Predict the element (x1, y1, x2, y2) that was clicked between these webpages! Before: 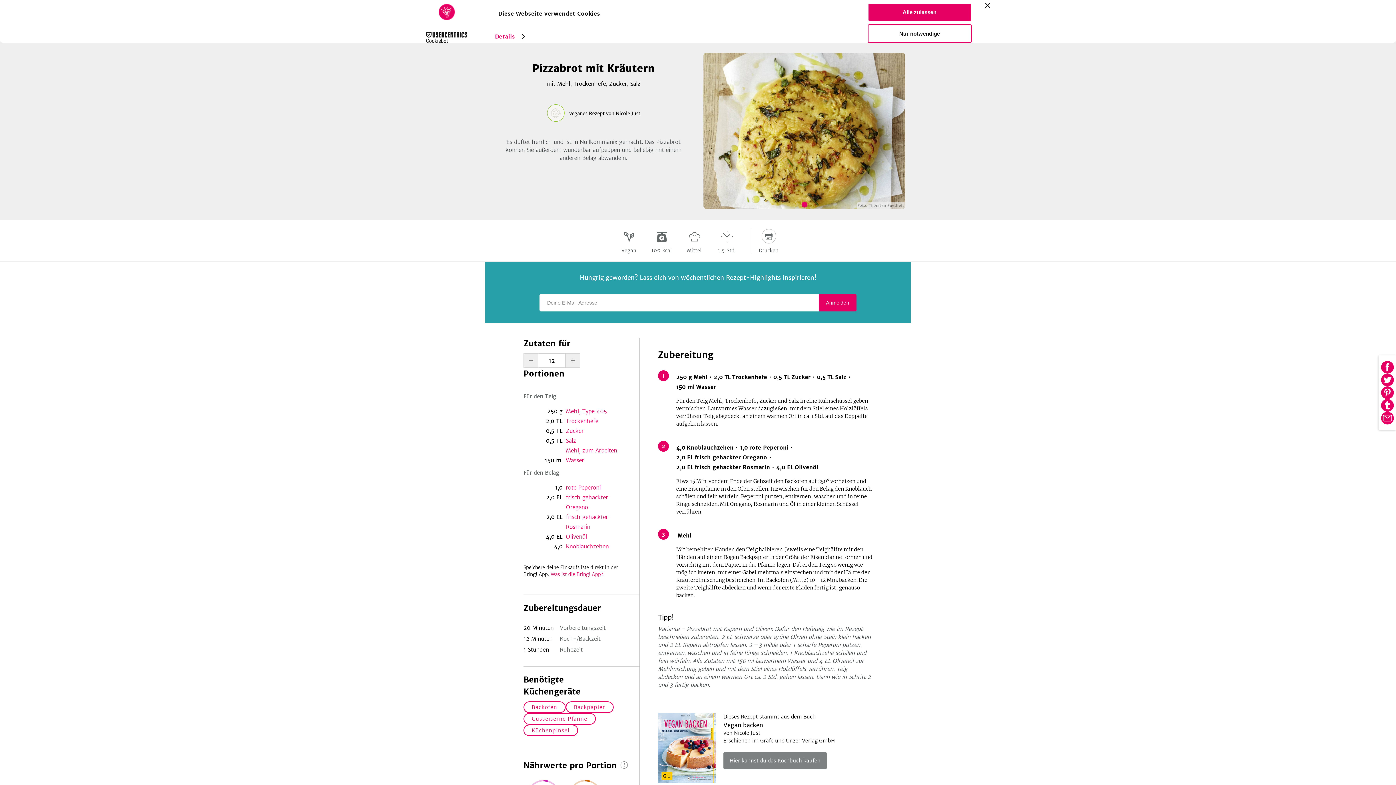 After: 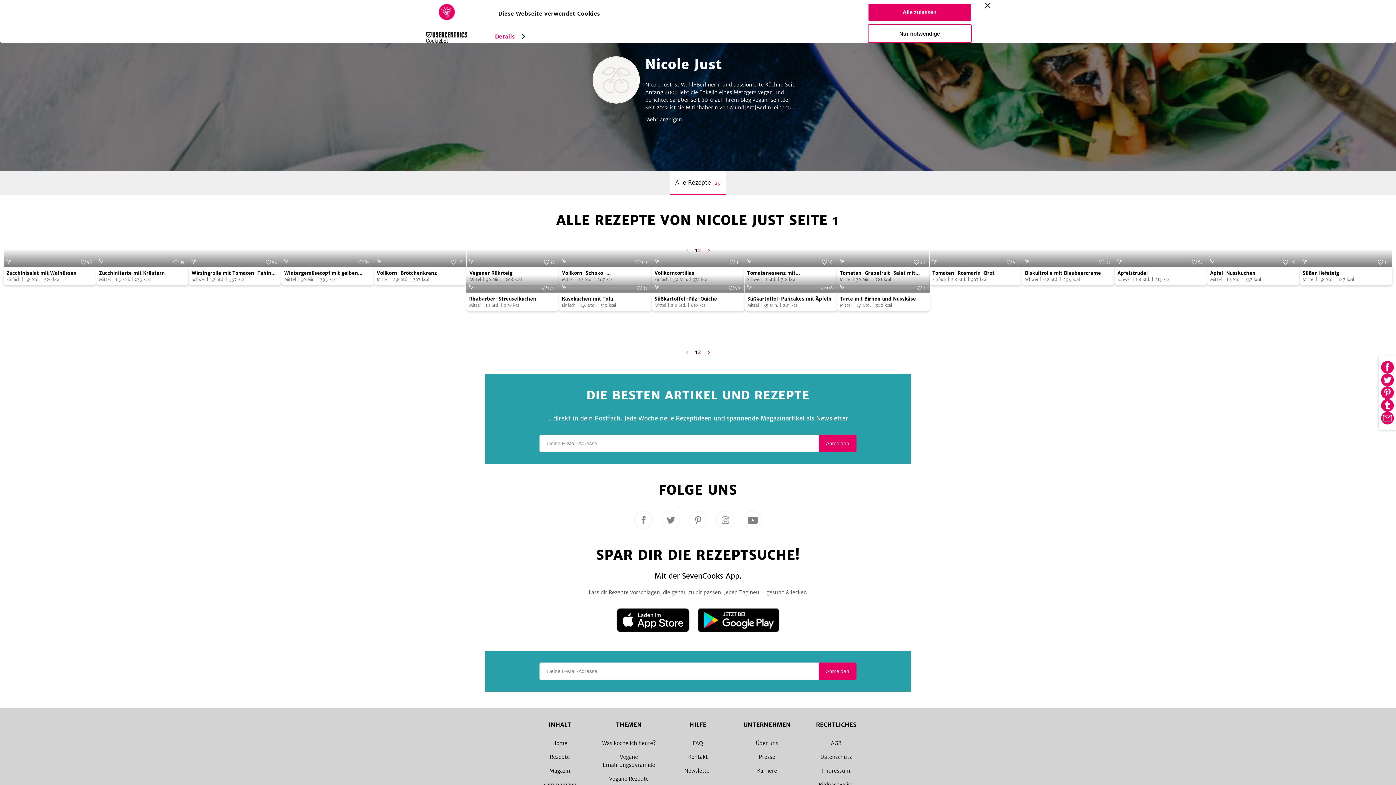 Action: bbox: (501, 96, 685, 129) label: veganes Rezept von Nicole Just